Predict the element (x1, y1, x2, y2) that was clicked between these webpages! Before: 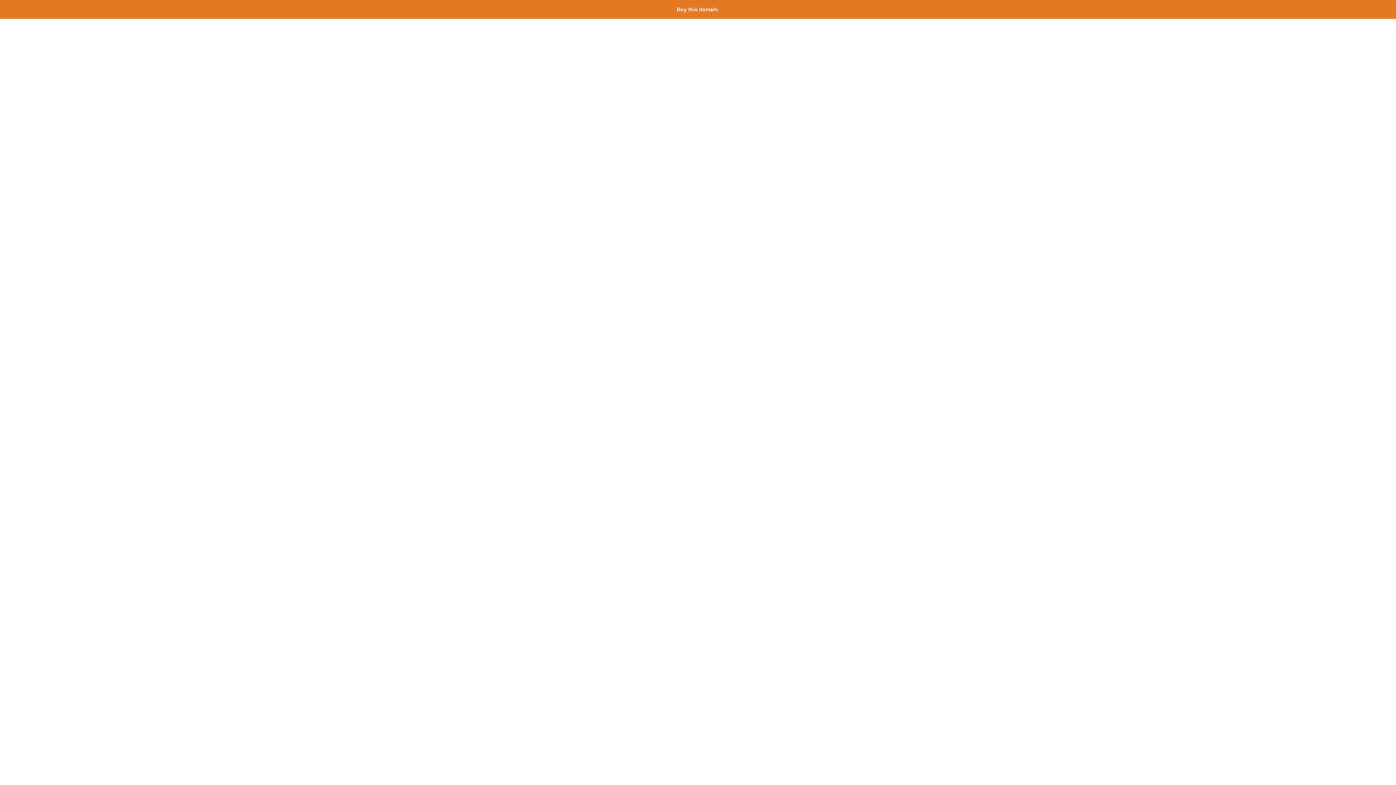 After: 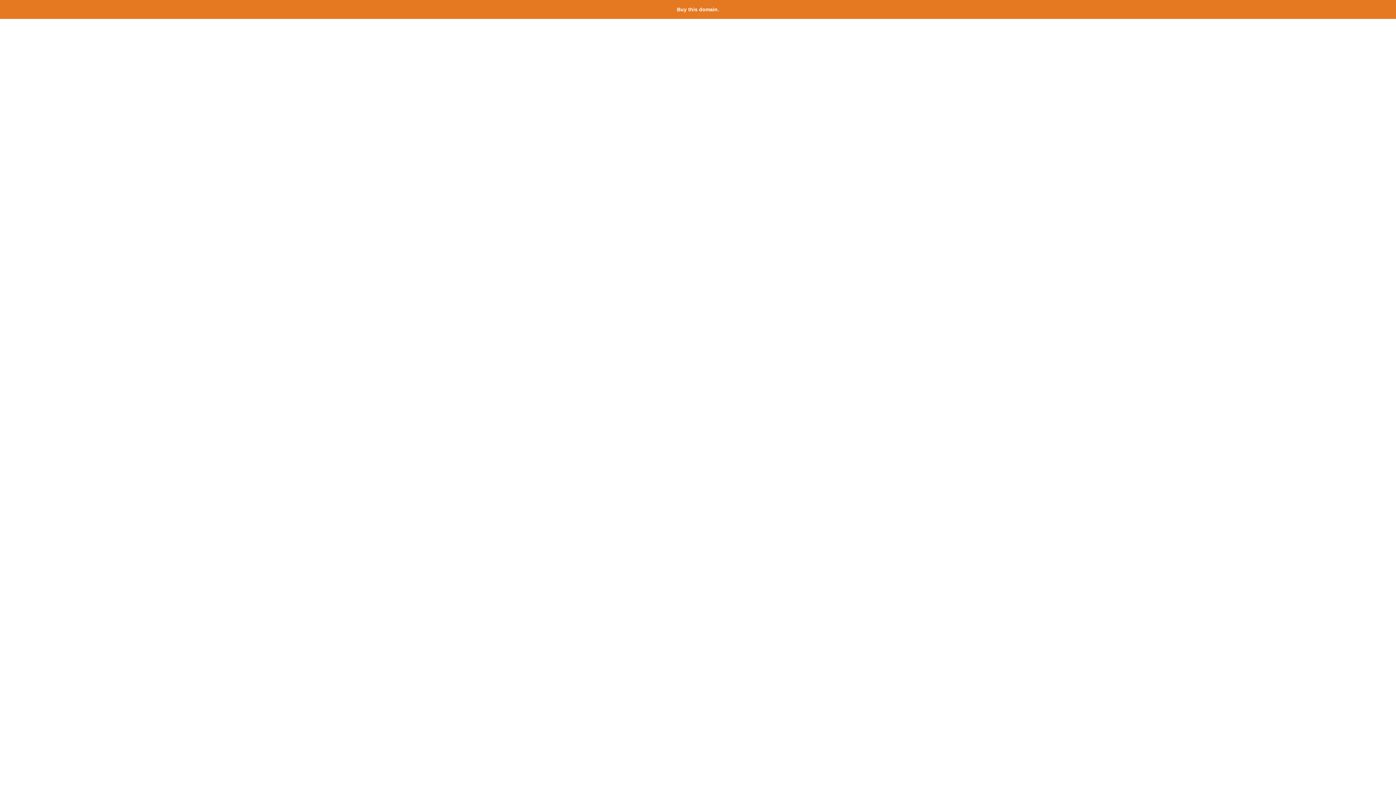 Action: label: Buy this domain. bbox: (677, 6, 719, 12)